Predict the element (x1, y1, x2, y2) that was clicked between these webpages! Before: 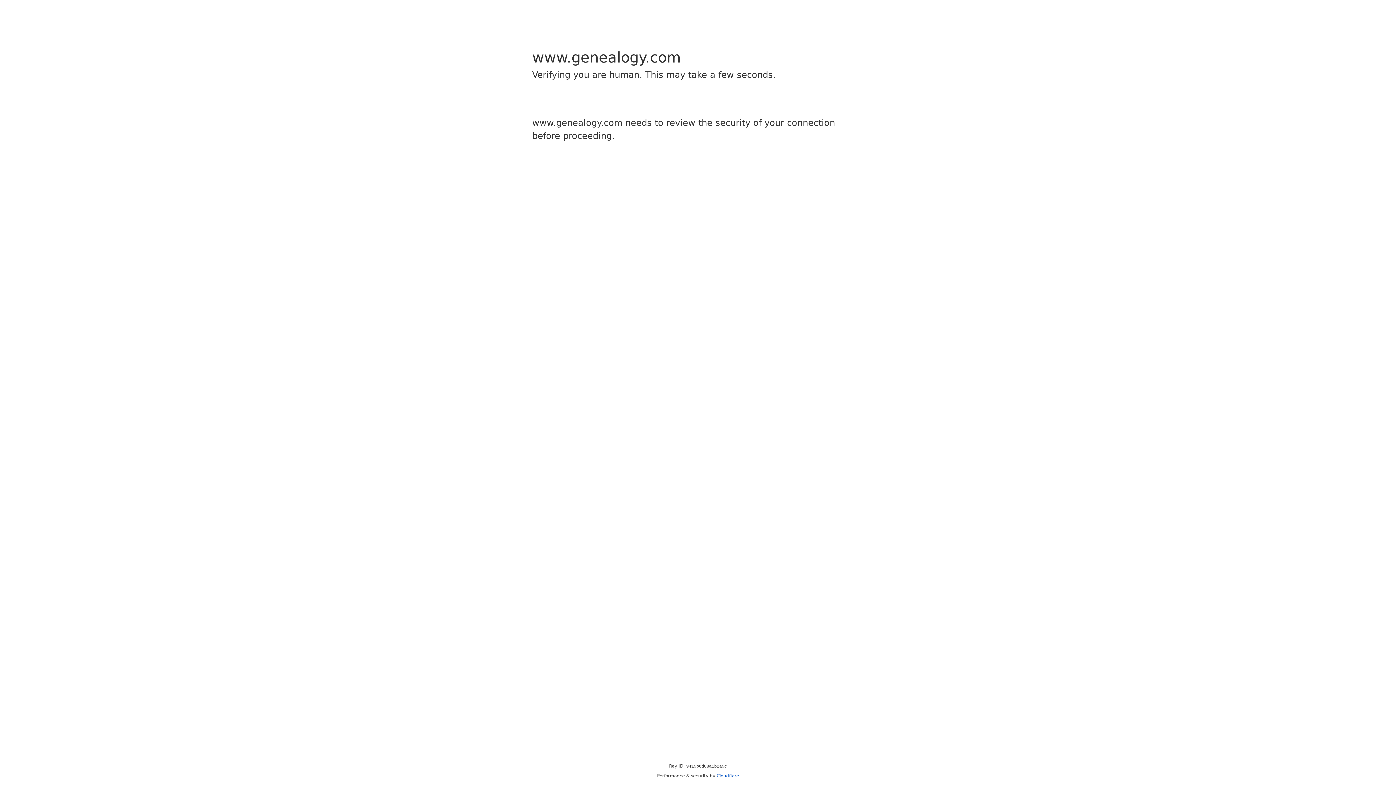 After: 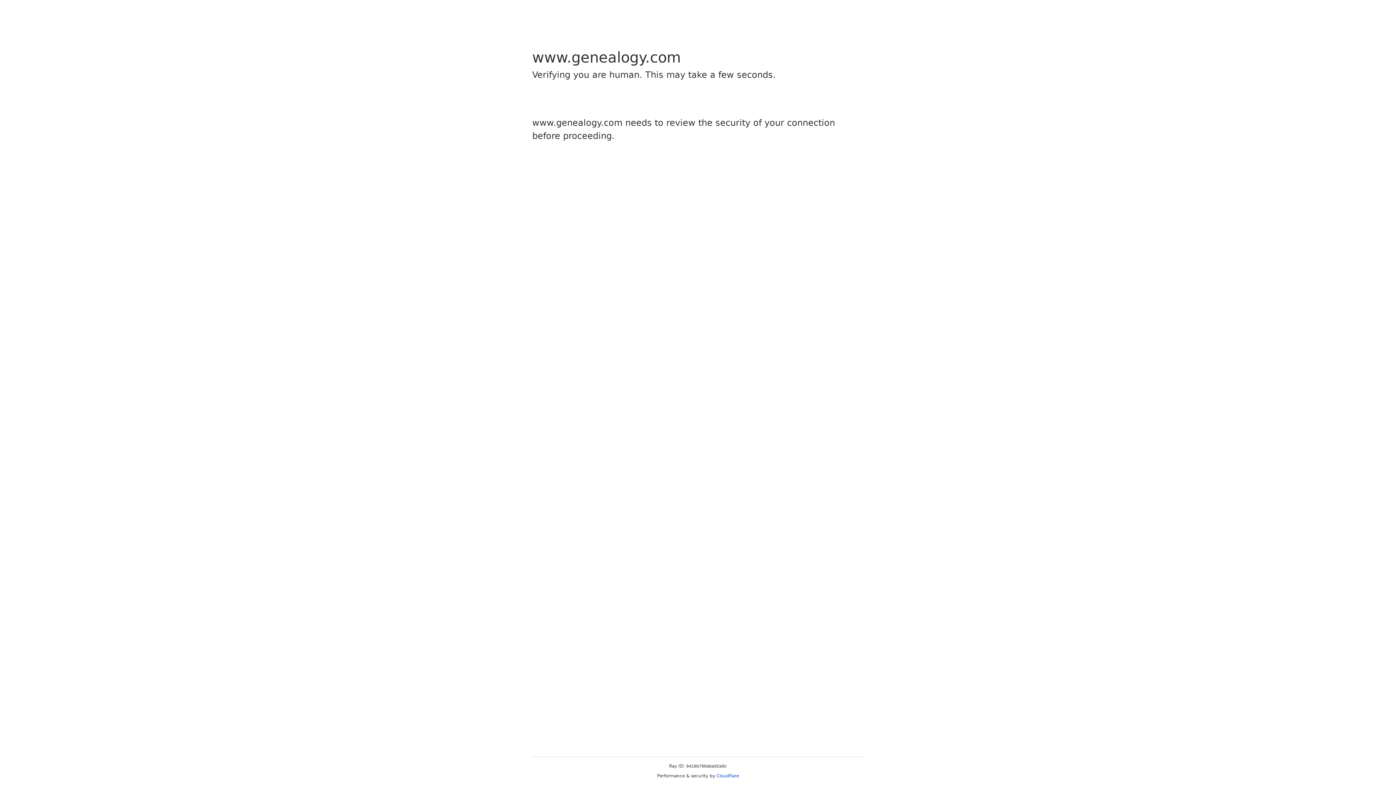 Action: label: Cloudflare bbox: (716, 773, 739, 778)